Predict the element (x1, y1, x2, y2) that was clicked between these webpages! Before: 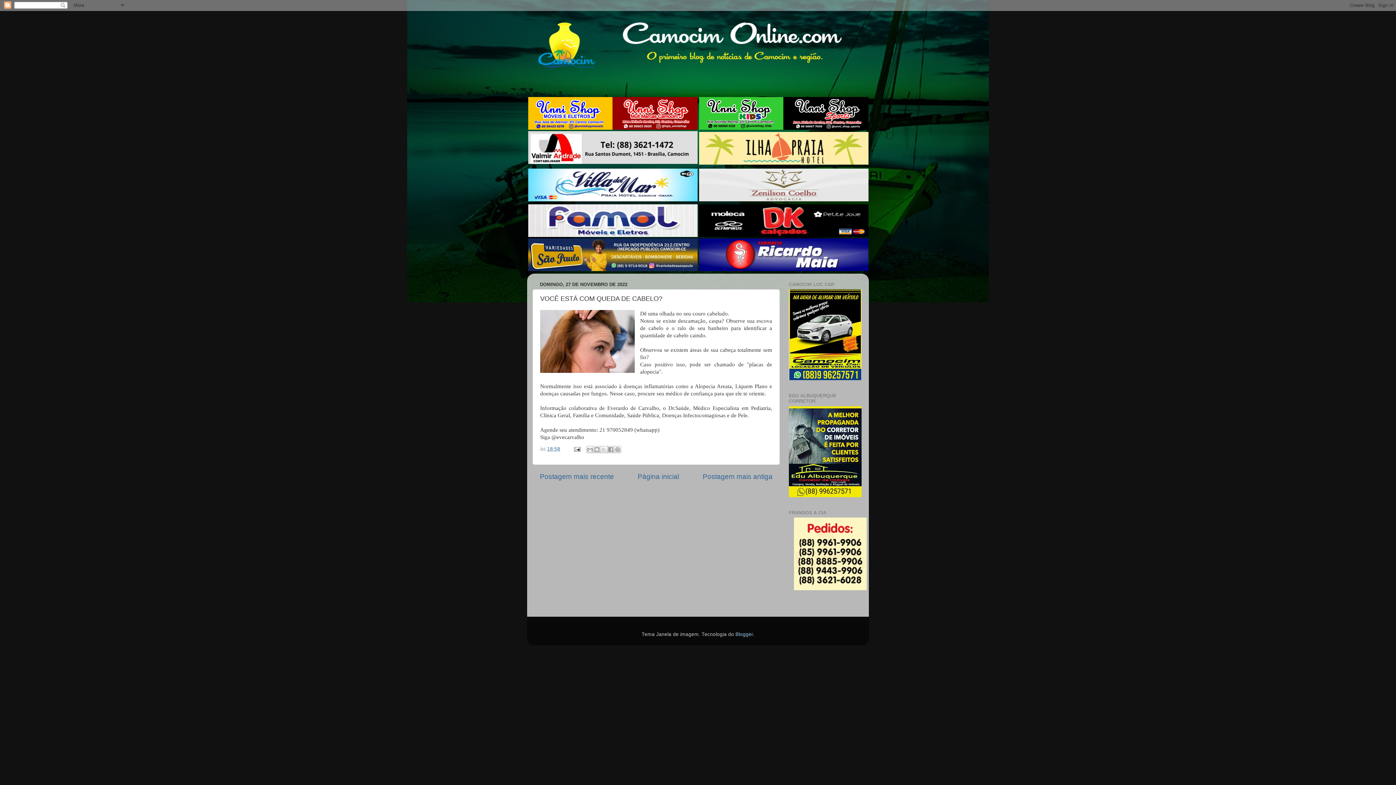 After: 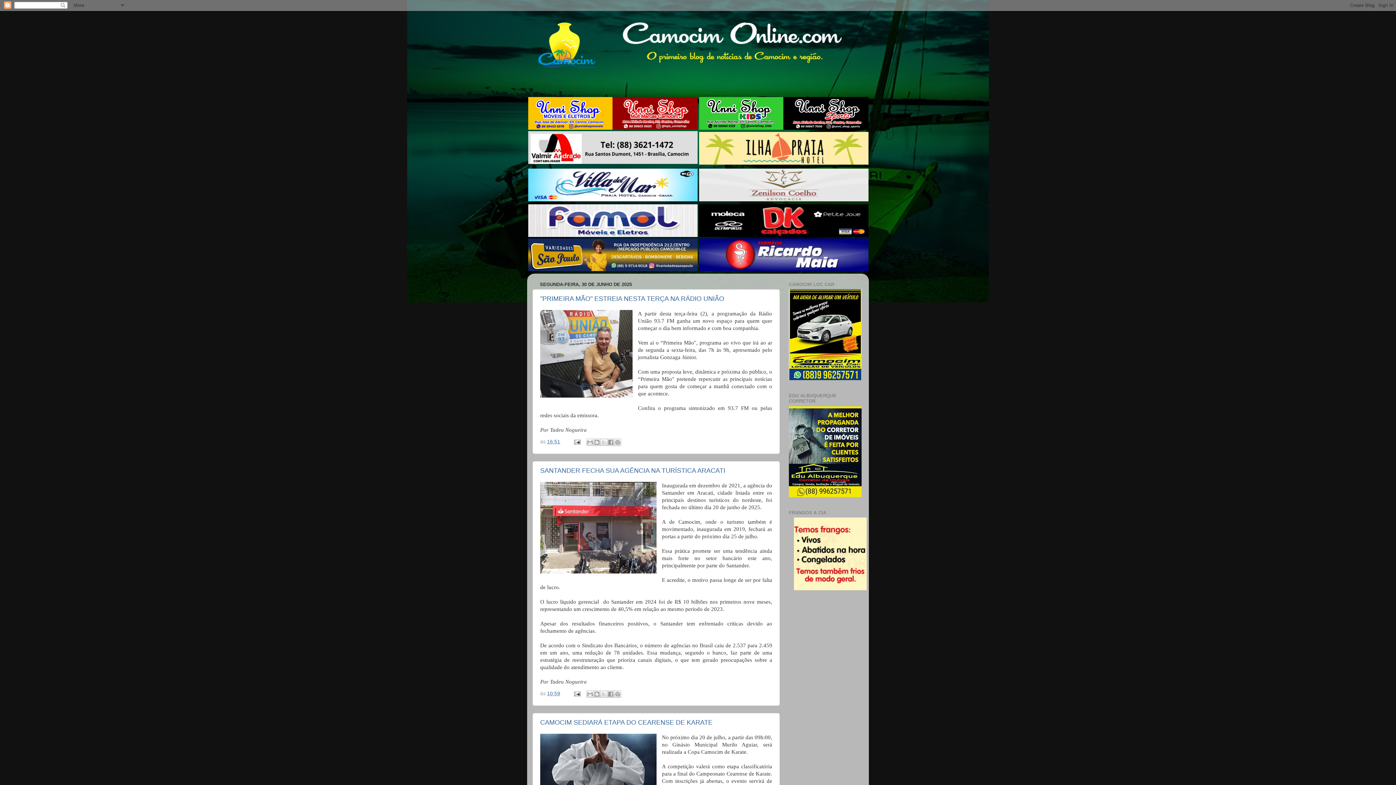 Action: bbox: (527, 18, 869, 72)